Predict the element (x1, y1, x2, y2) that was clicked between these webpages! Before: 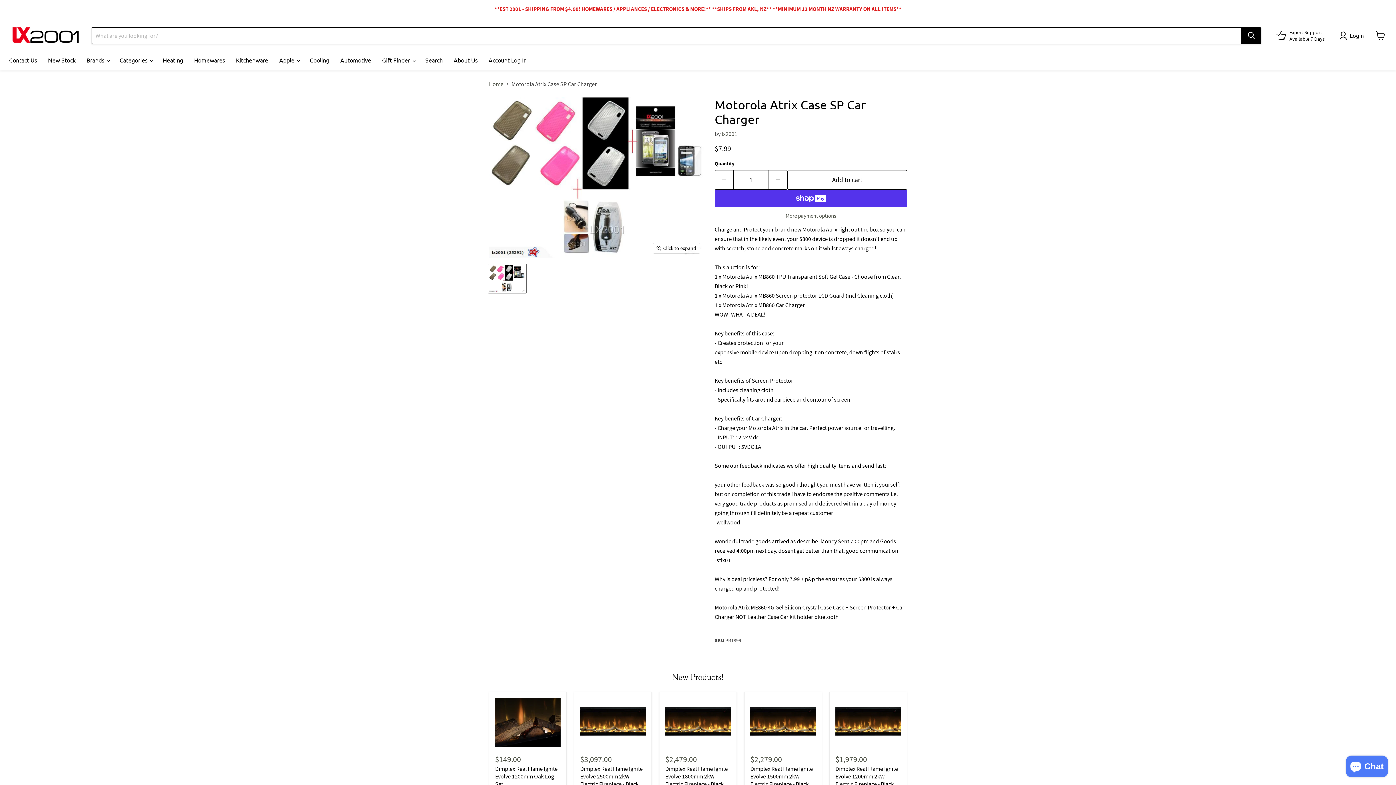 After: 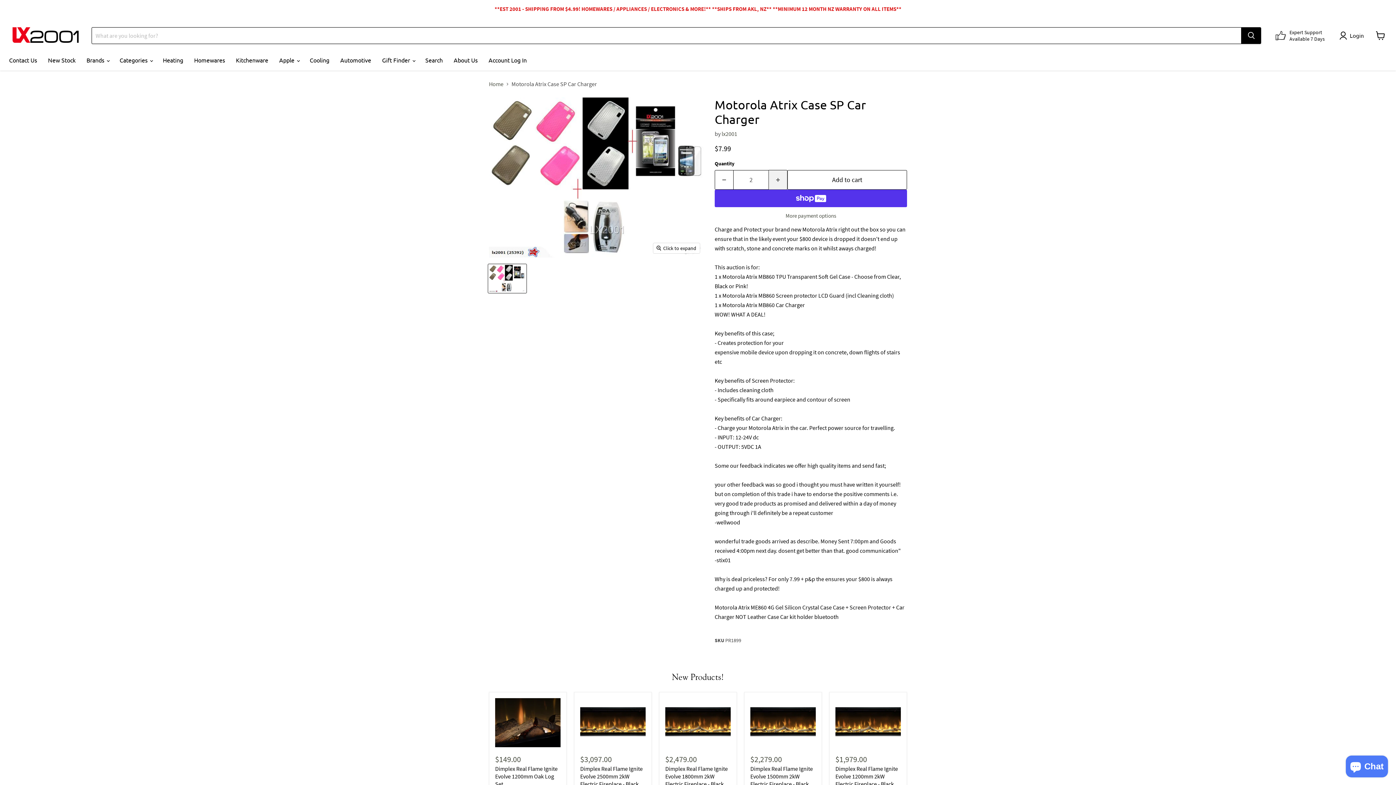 Action: bbox: (769, 170, 787, 189) label: Increase quantity by 1